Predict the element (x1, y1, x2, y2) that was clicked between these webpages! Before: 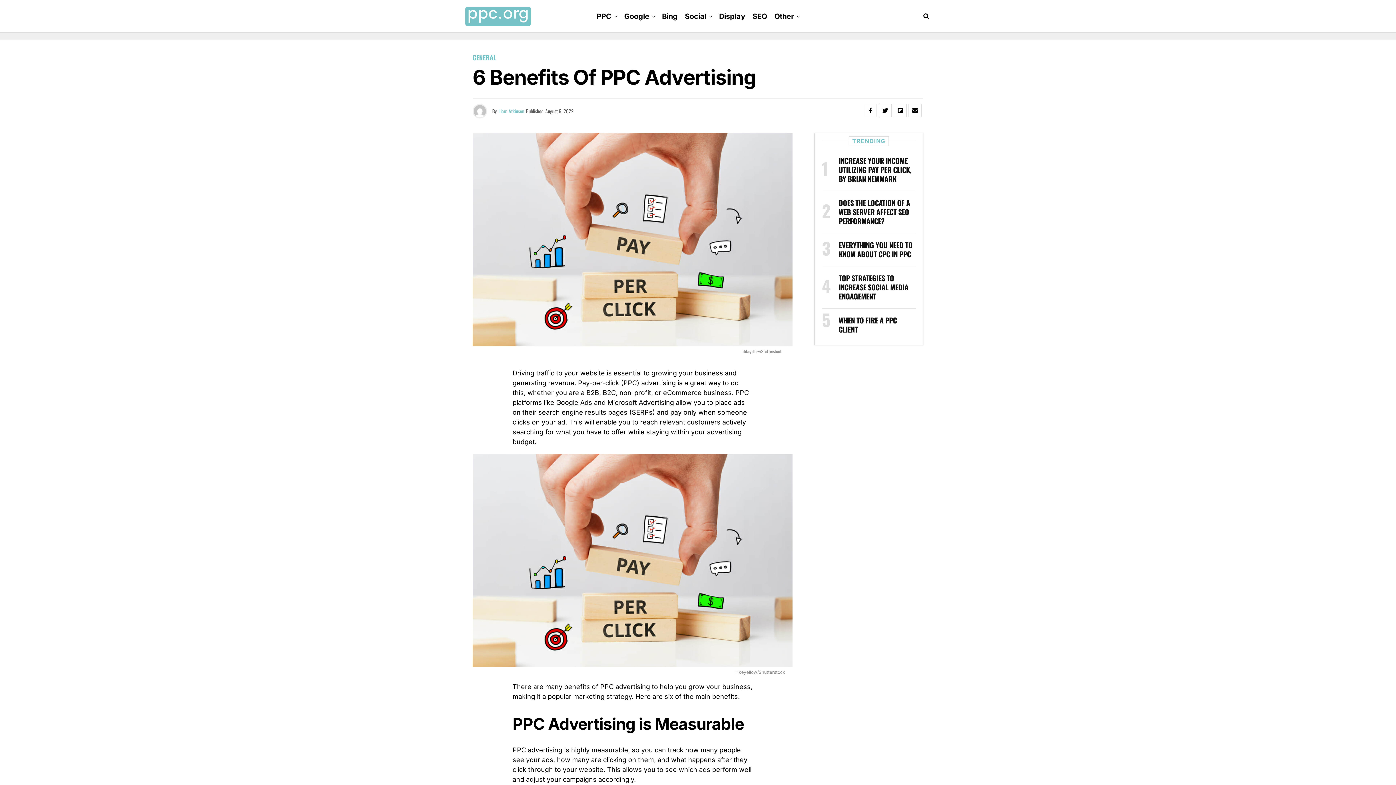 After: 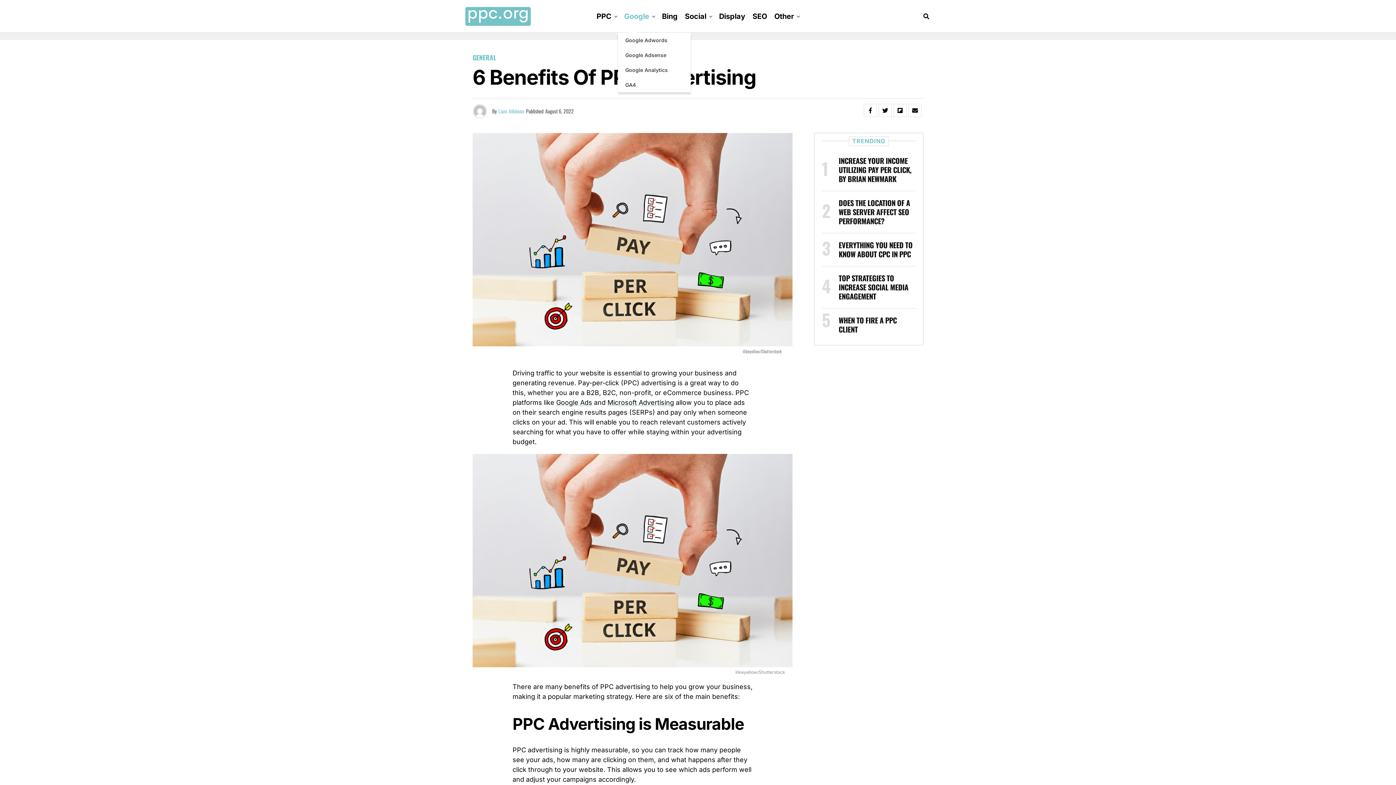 Action: label: Google bbox: (620, 0, 653, 32)